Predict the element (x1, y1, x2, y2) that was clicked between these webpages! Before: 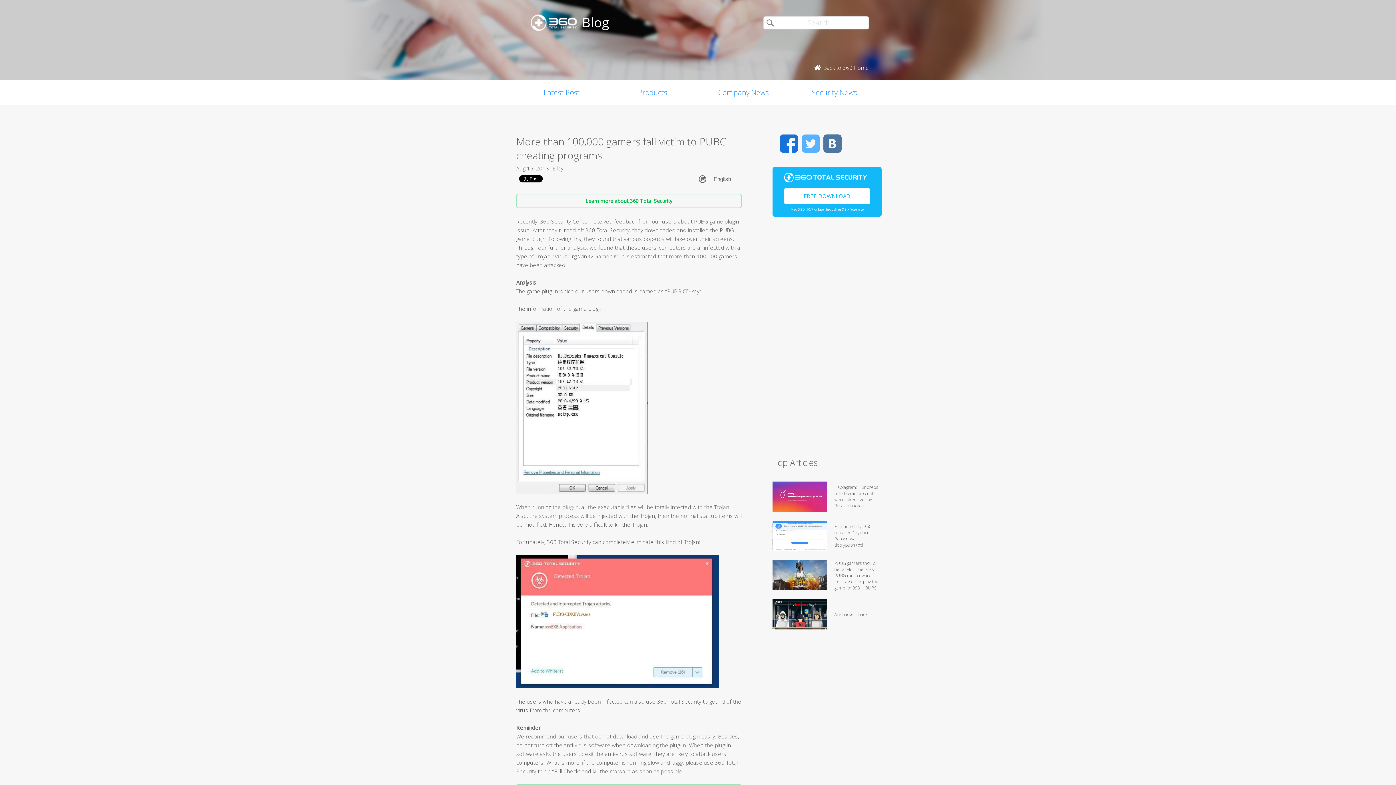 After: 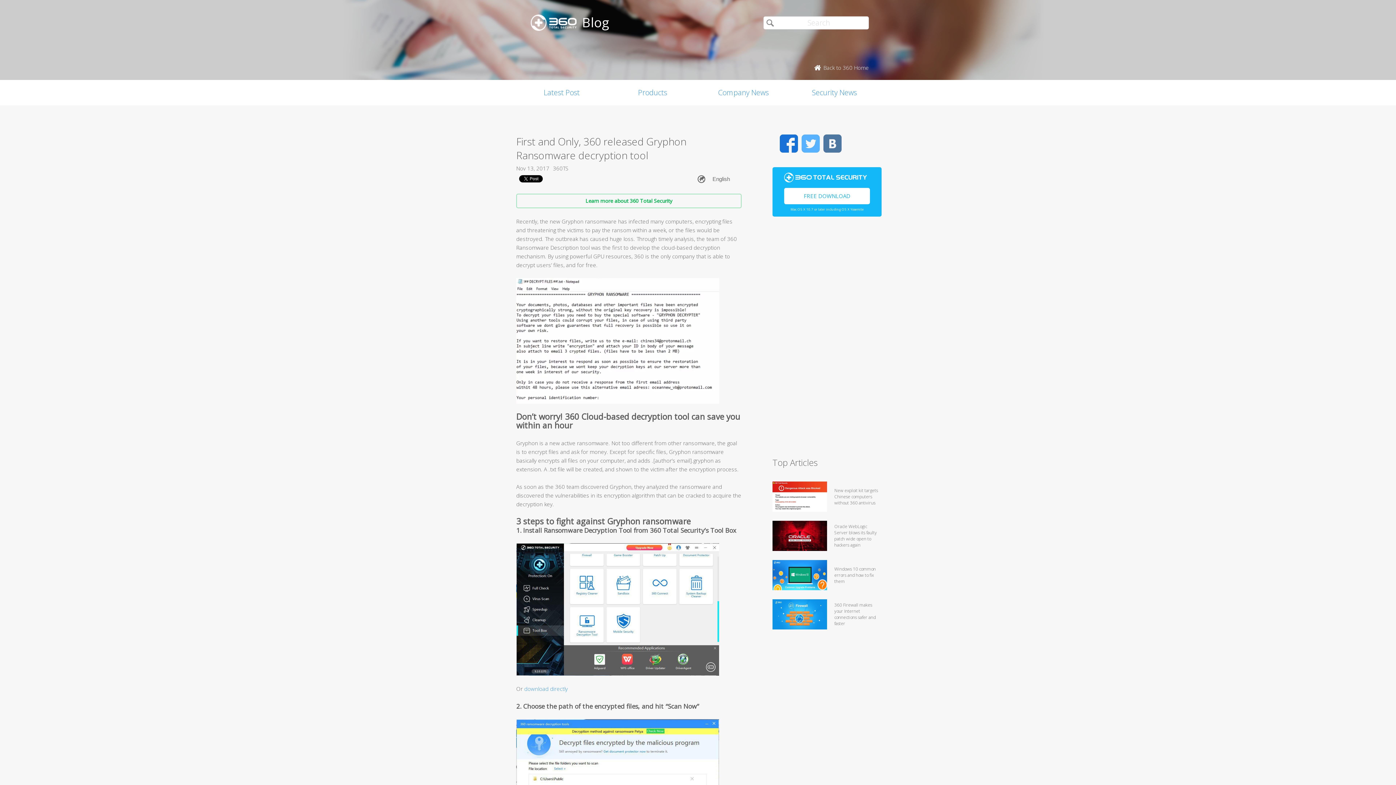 Action: bbox: (772, 544, 827, 552)